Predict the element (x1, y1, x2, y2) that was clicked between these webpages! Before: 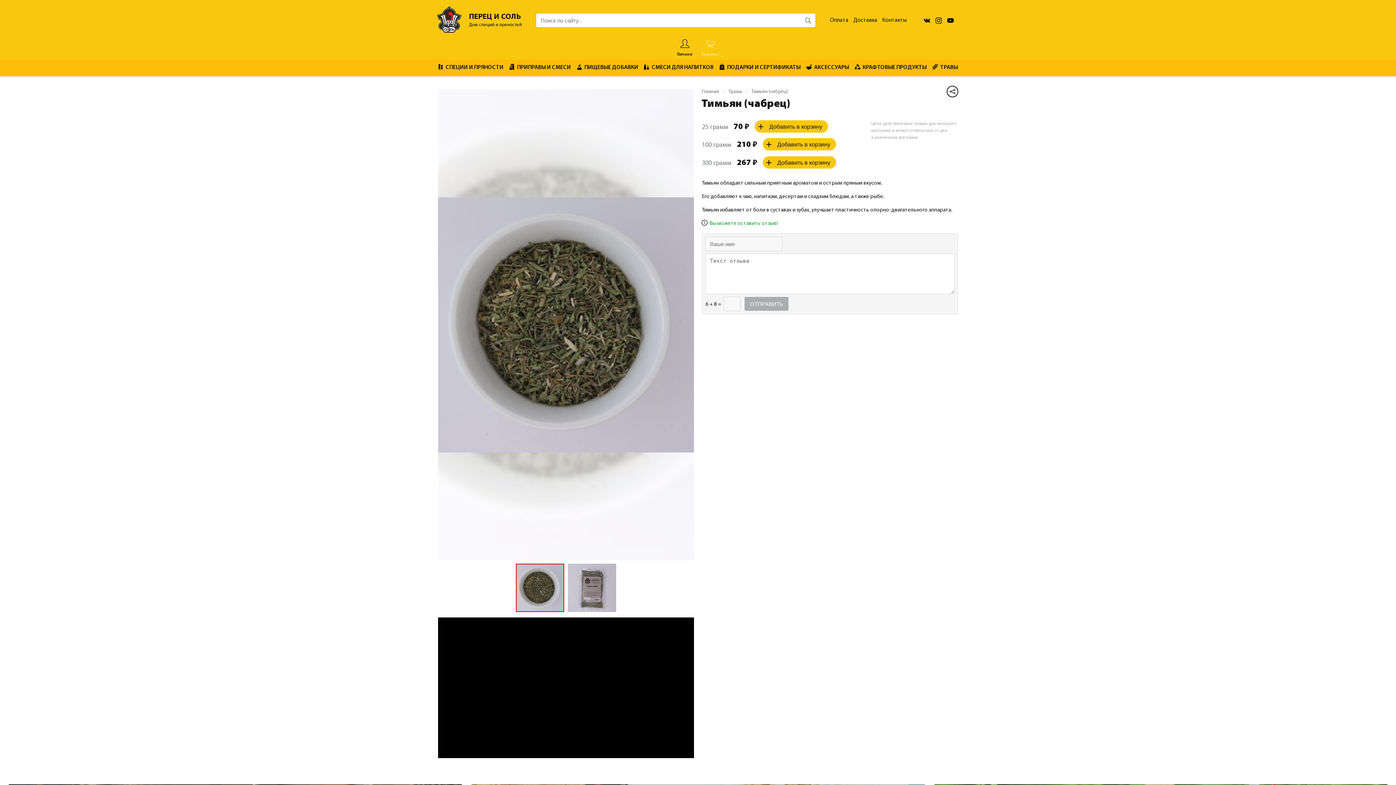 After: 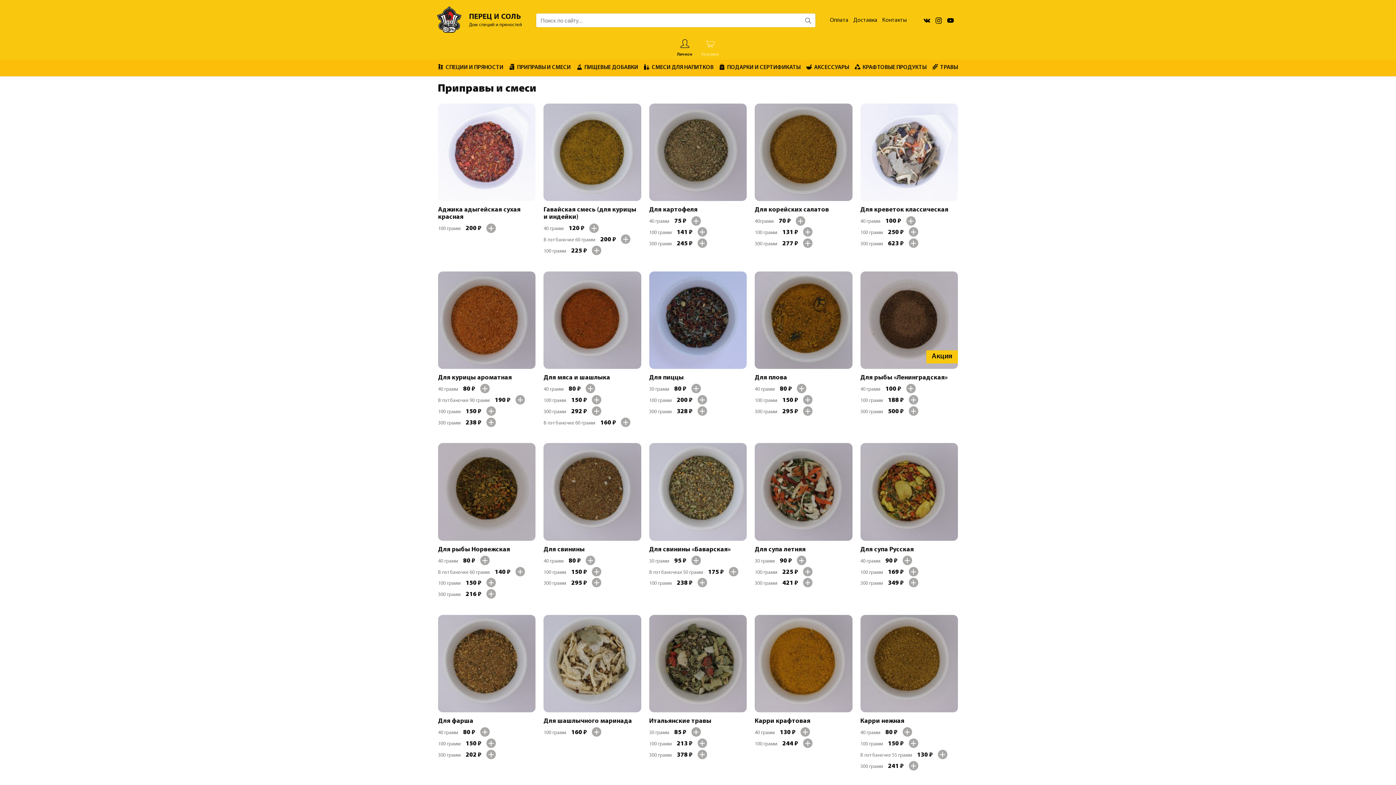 Action: bbox: (509, 59, 571, 76) label: ПРИПРАВЫ И СМЕСИ